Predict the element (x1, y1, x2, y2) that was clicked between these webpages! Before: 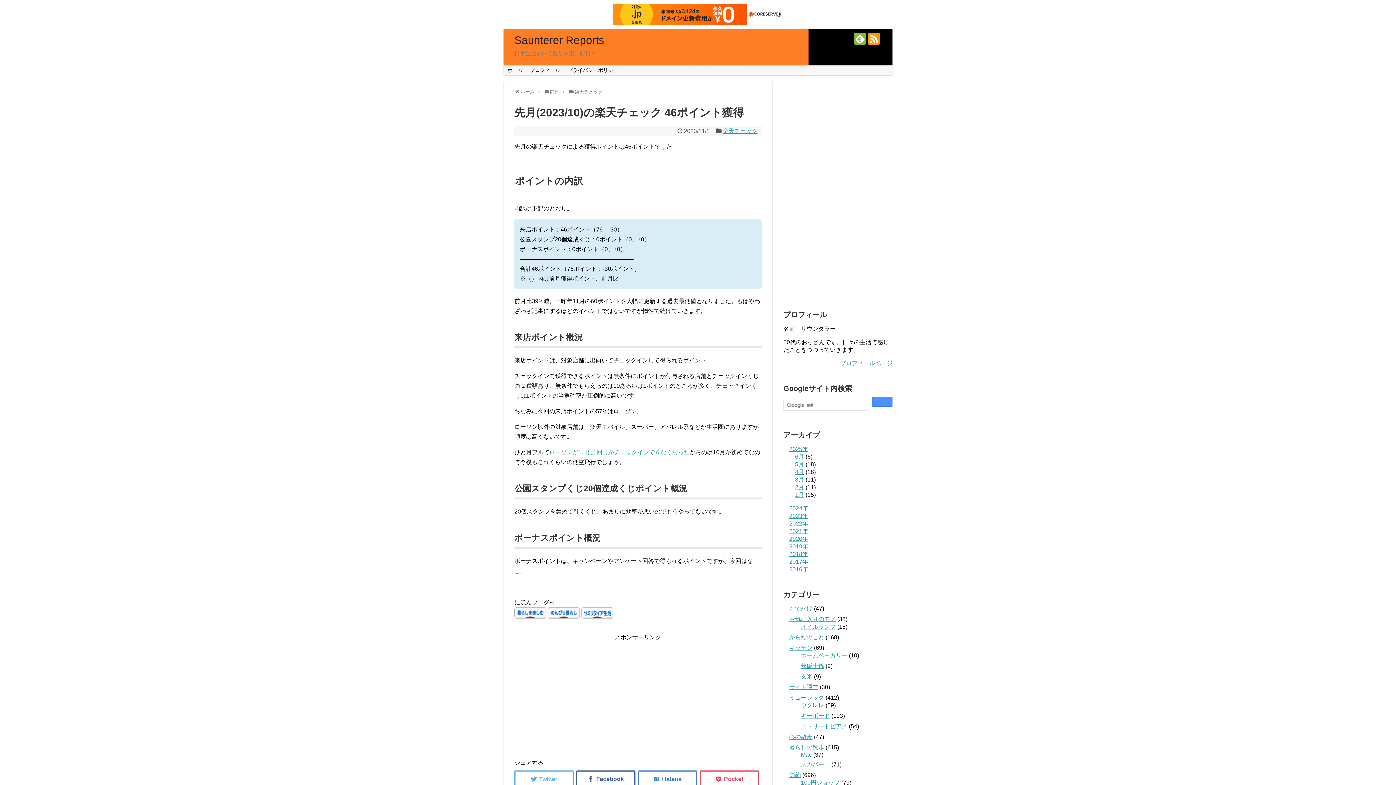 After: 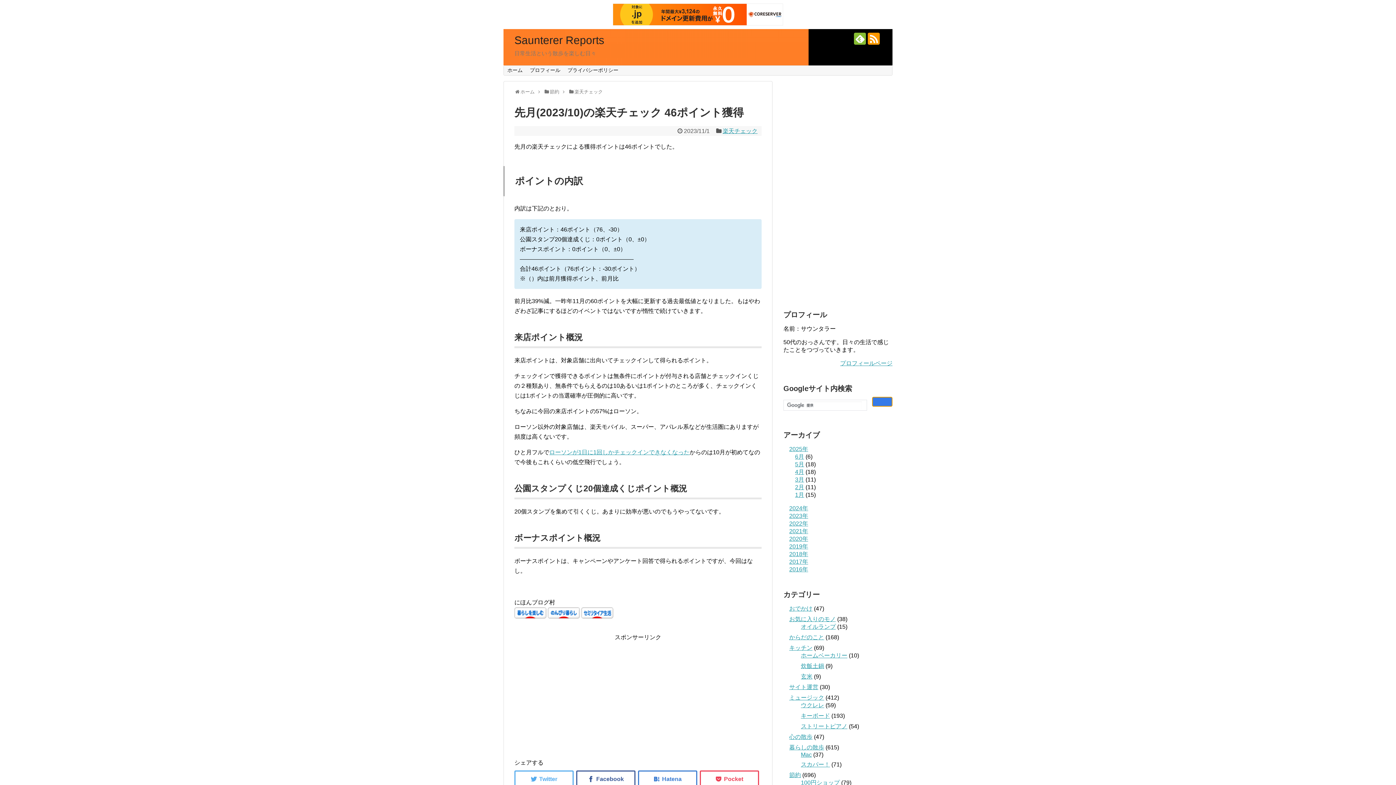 Action: bbox: (872, 397, 892, 407)